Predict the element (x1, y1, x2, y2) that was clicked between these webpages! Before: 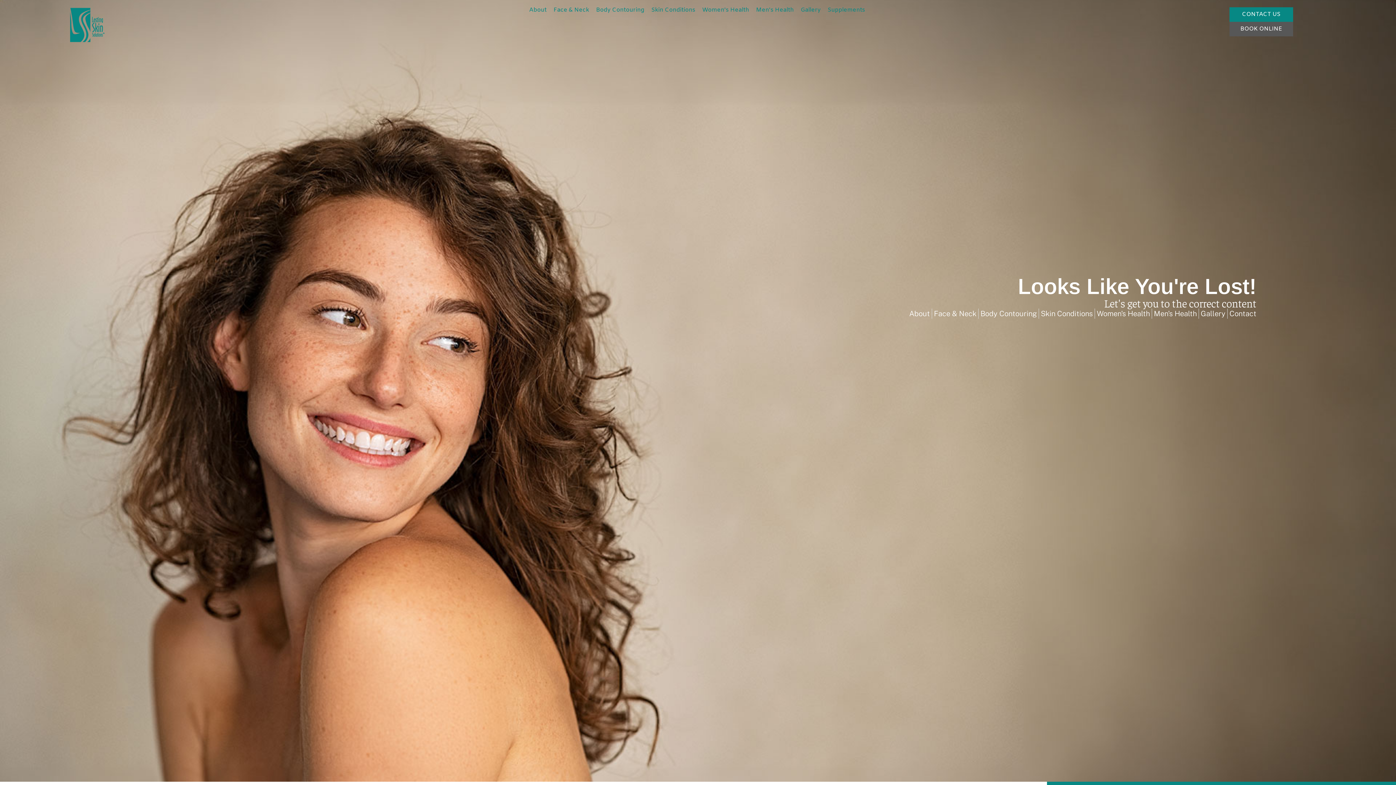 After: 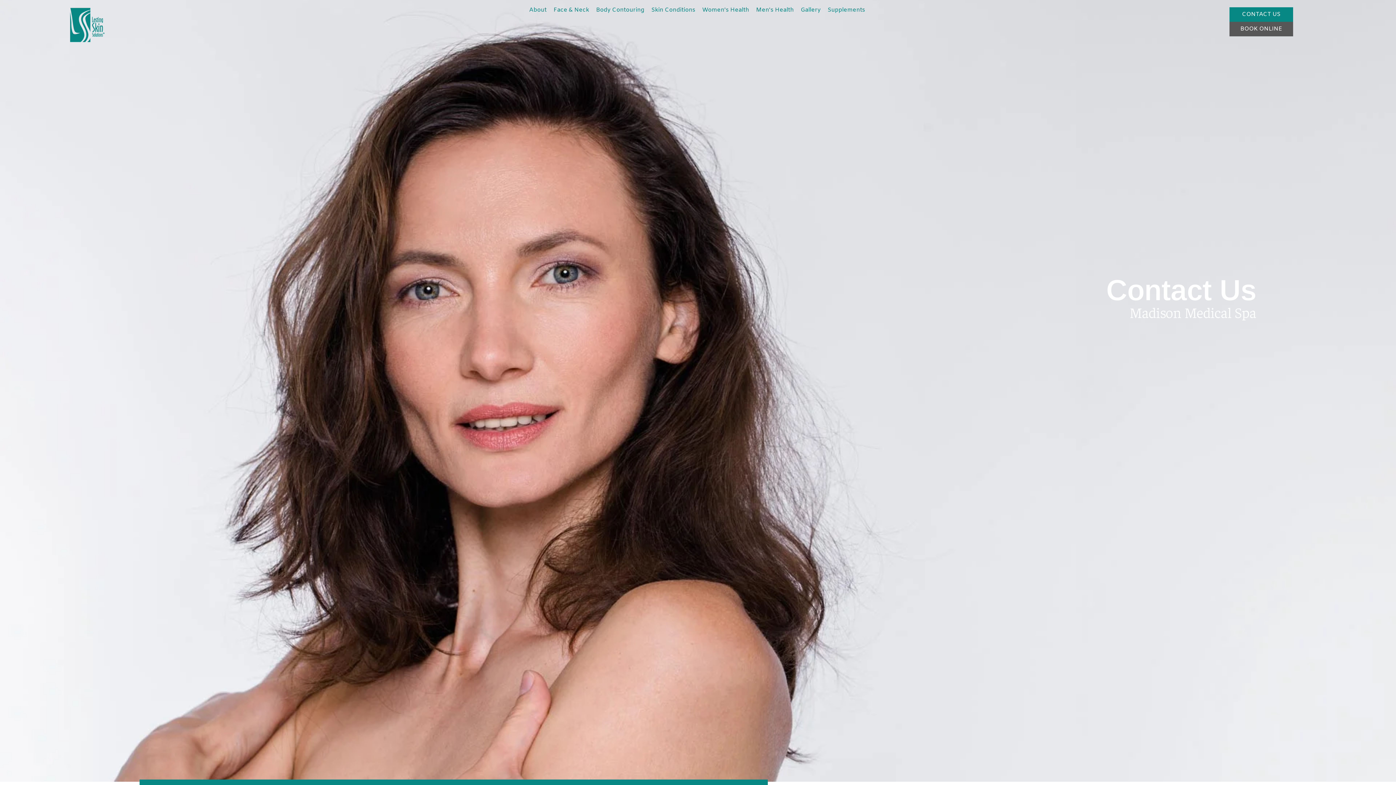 Action: bbox: (1229, 7, 1293, 21) label: CONTACT US